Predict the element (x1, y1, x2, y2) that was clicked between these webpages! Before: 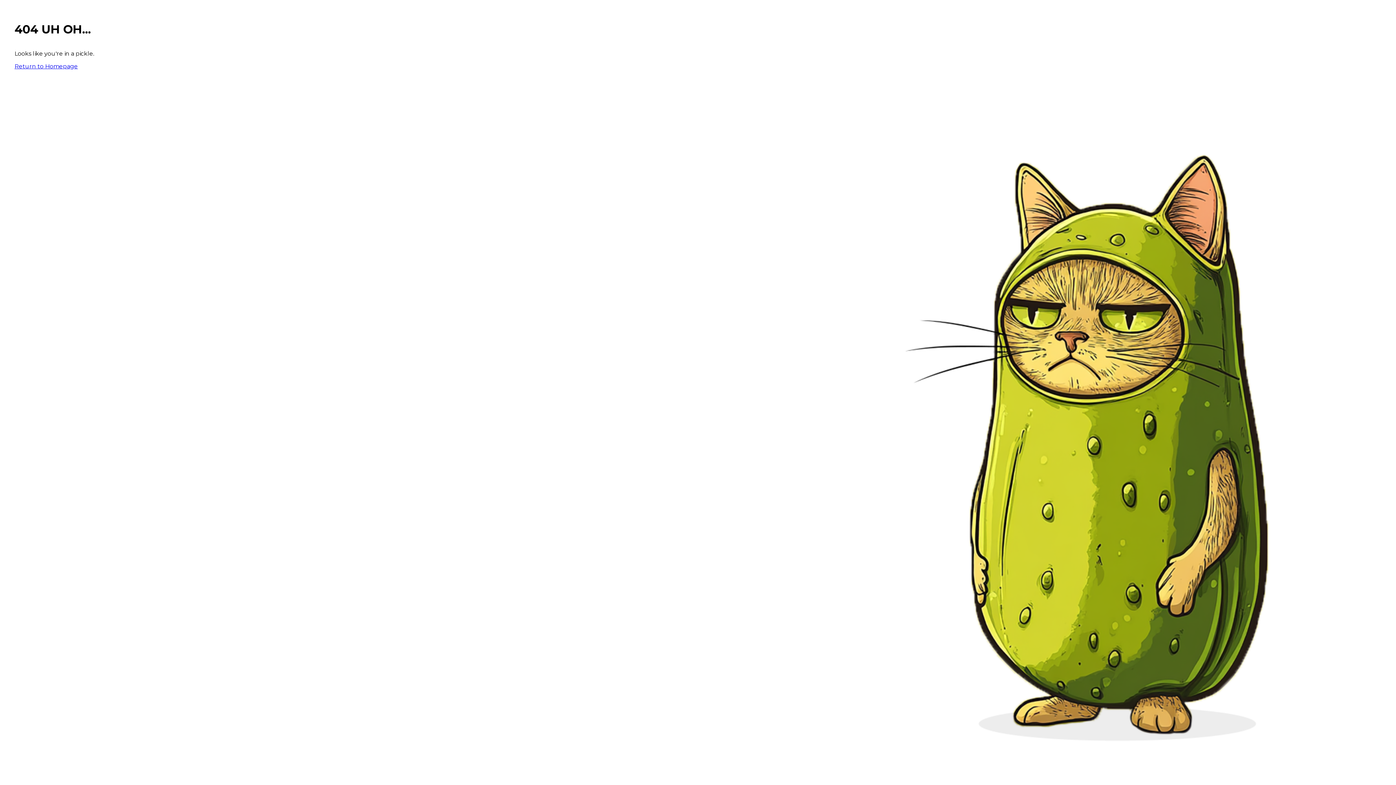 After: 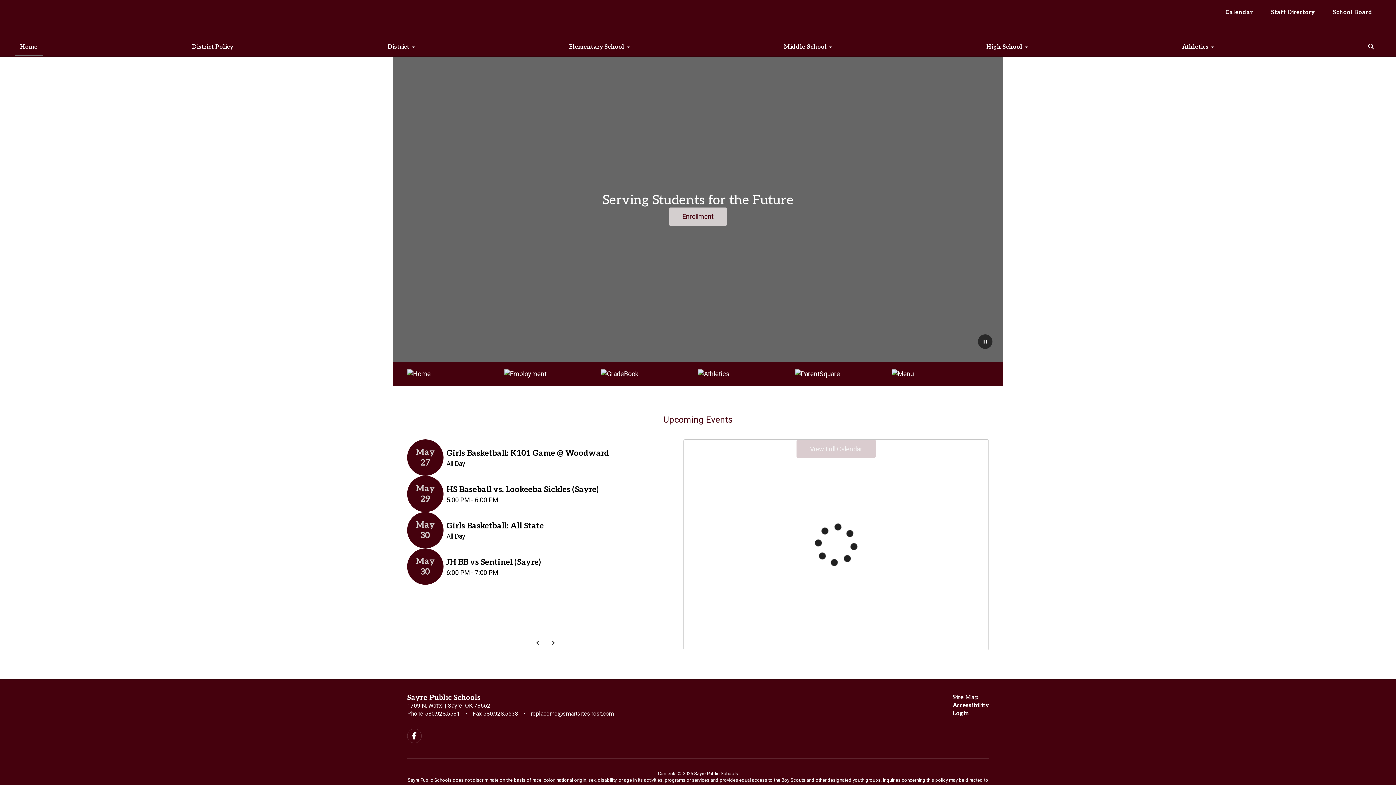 Action: label: Return to Homepage bbox: (14, 62, 77, 69)